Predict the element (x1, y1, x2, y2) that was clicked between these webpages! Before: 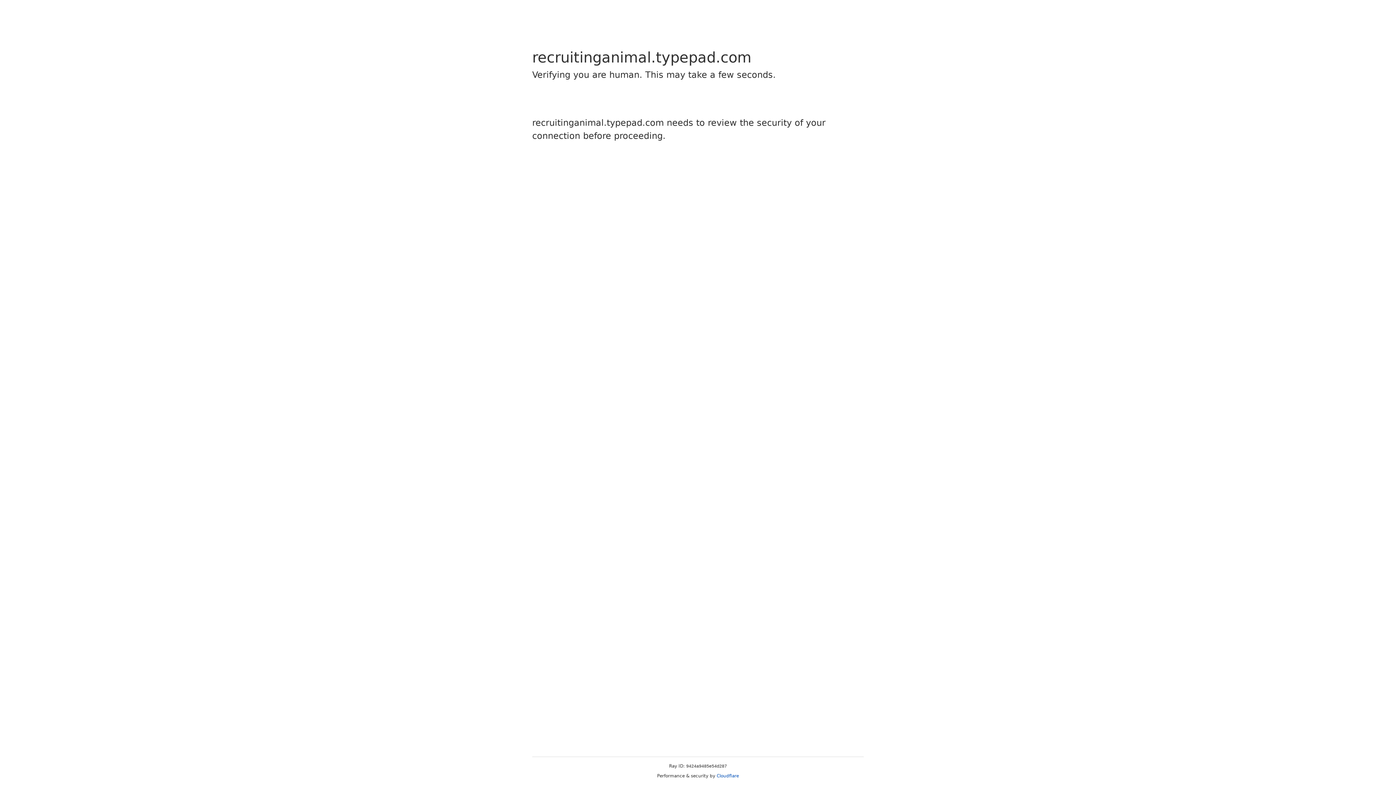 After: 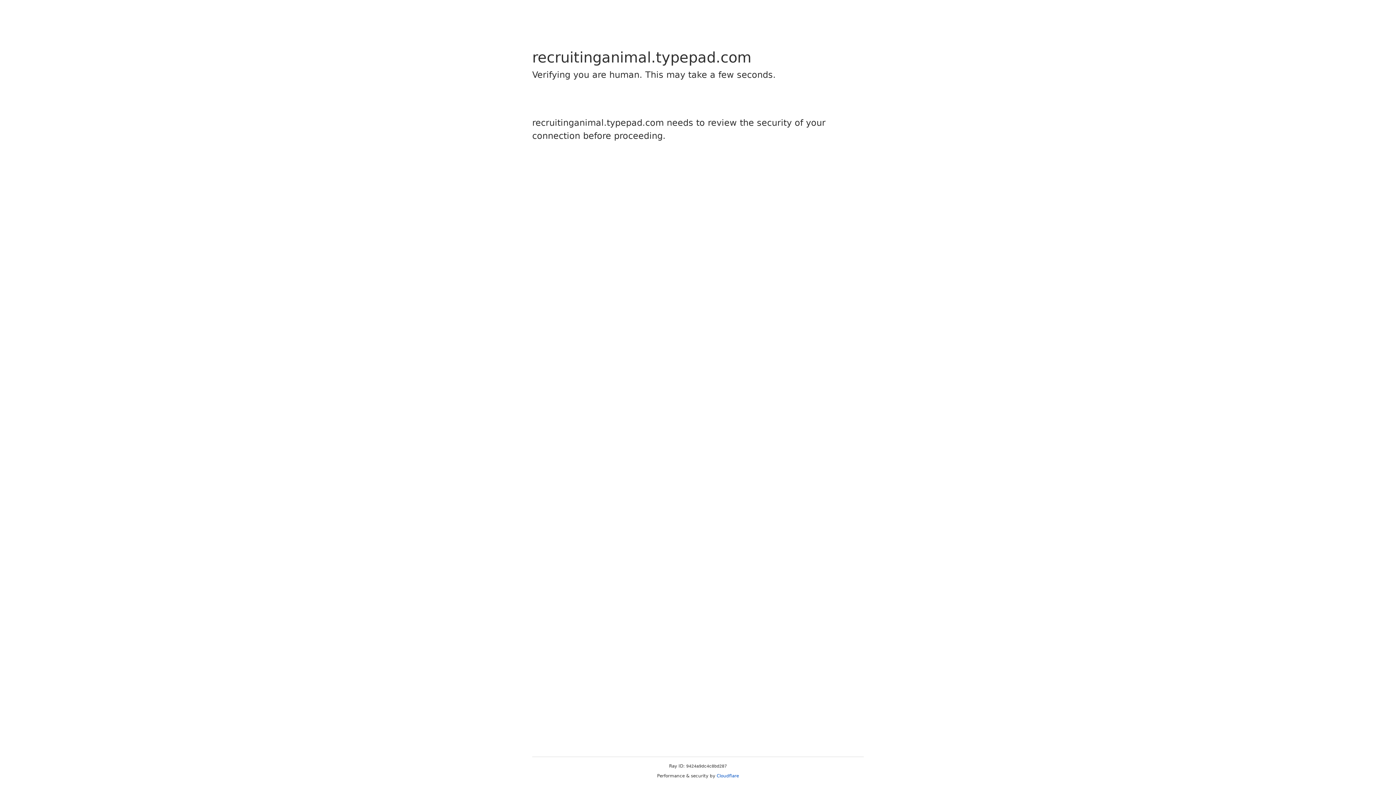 Action: bbox: (716, 773, 739, 778) label: Cloudflare